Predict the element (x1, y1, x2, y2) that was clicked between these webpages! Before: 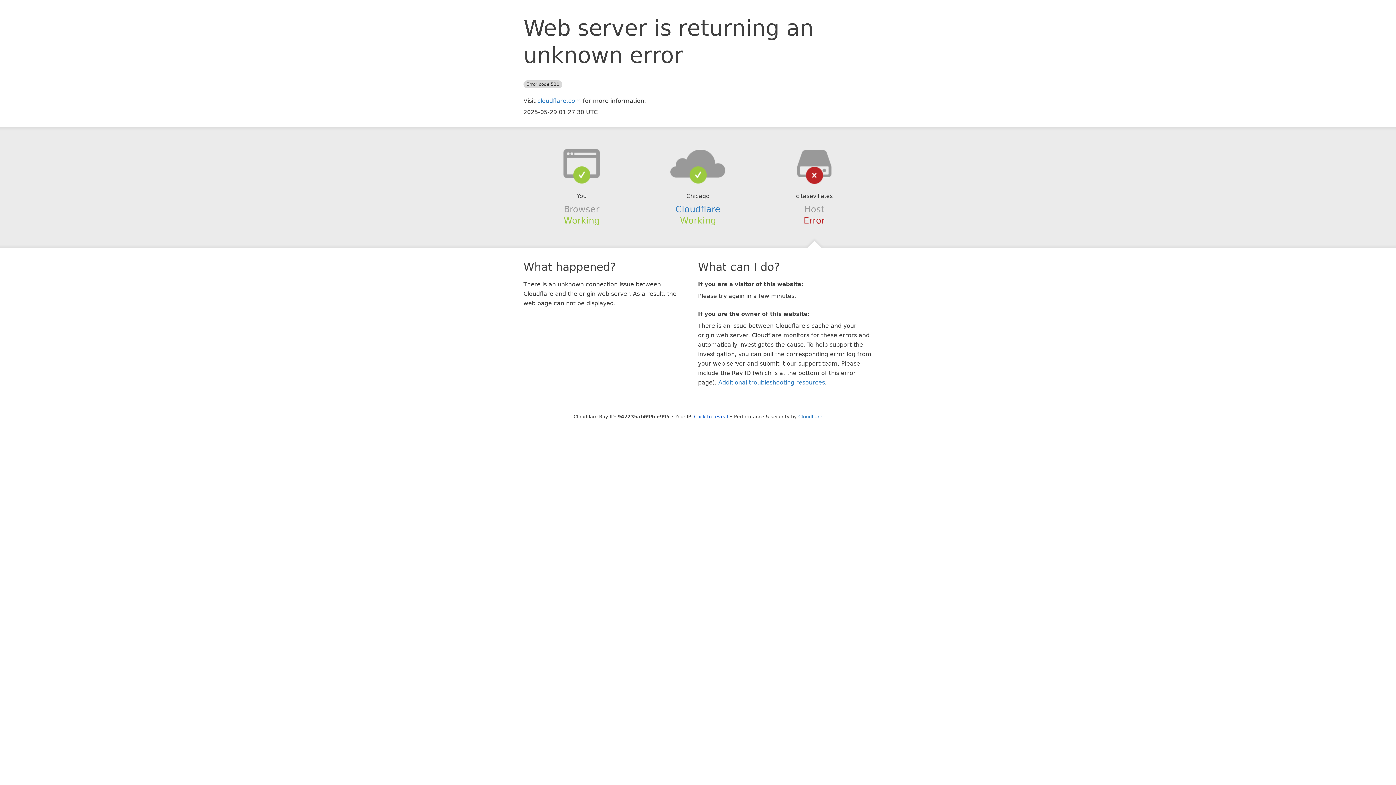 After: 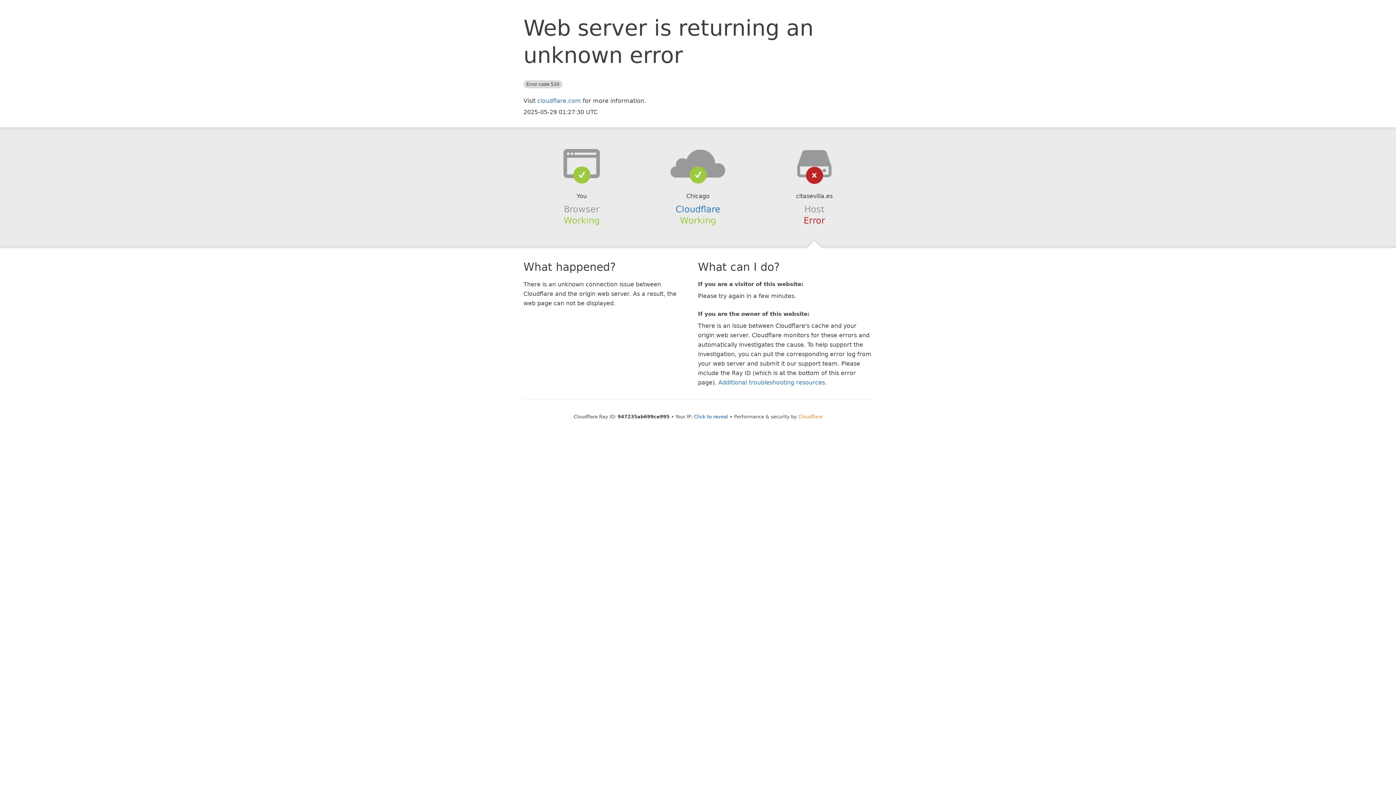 Action: bbox: (798, 414, 822, 419) label: Cloudflare